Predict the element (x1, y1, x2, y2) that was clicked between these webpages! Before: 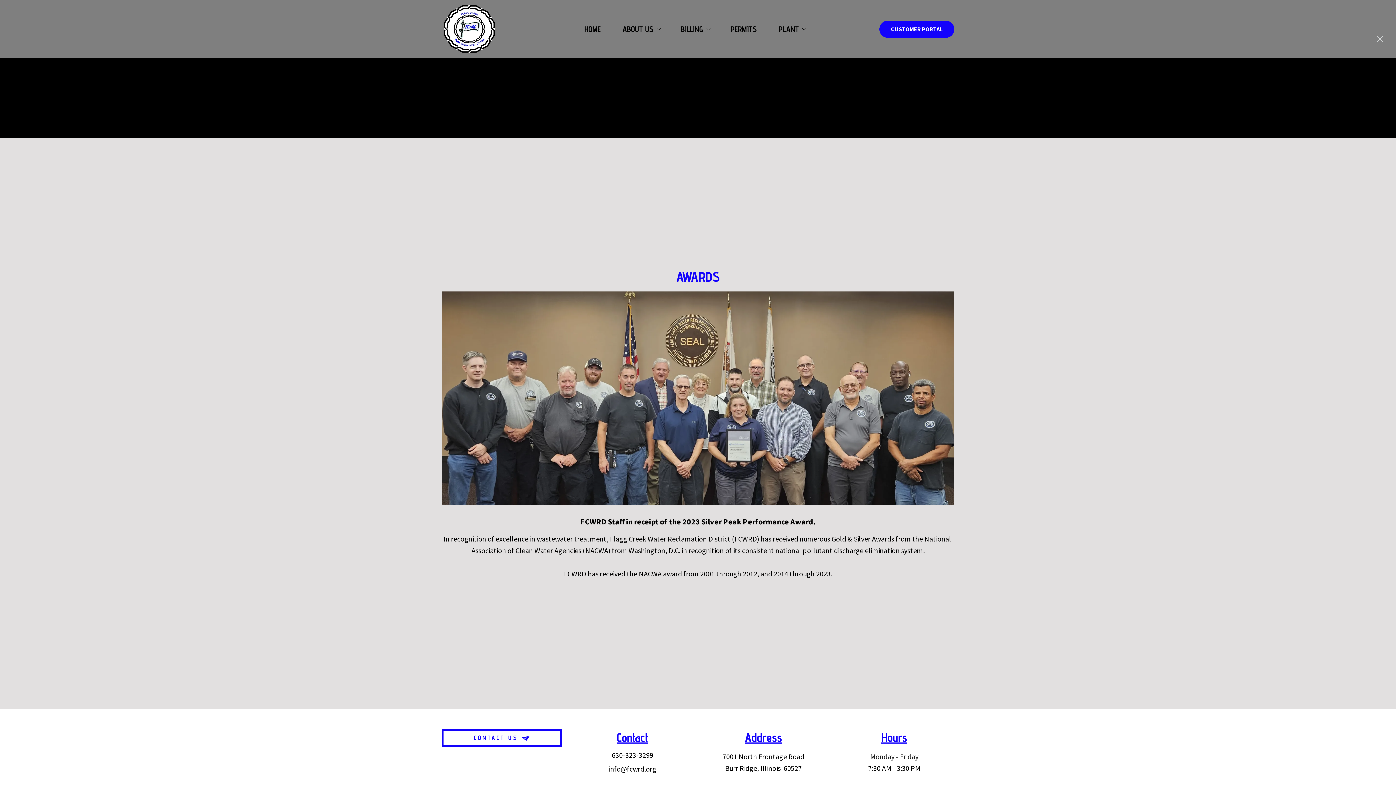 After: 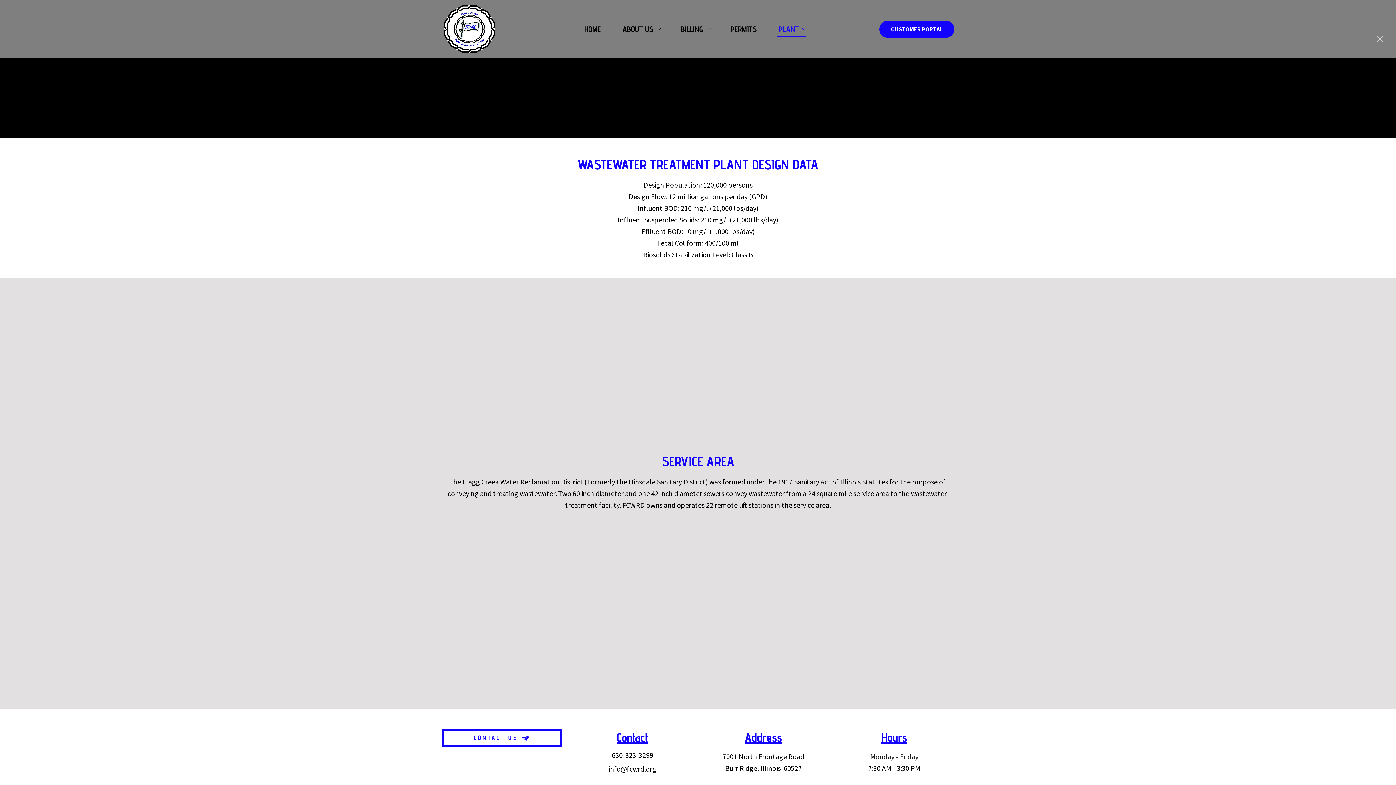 Action: bbox: (769, 21, 813, 37) label: PLANT